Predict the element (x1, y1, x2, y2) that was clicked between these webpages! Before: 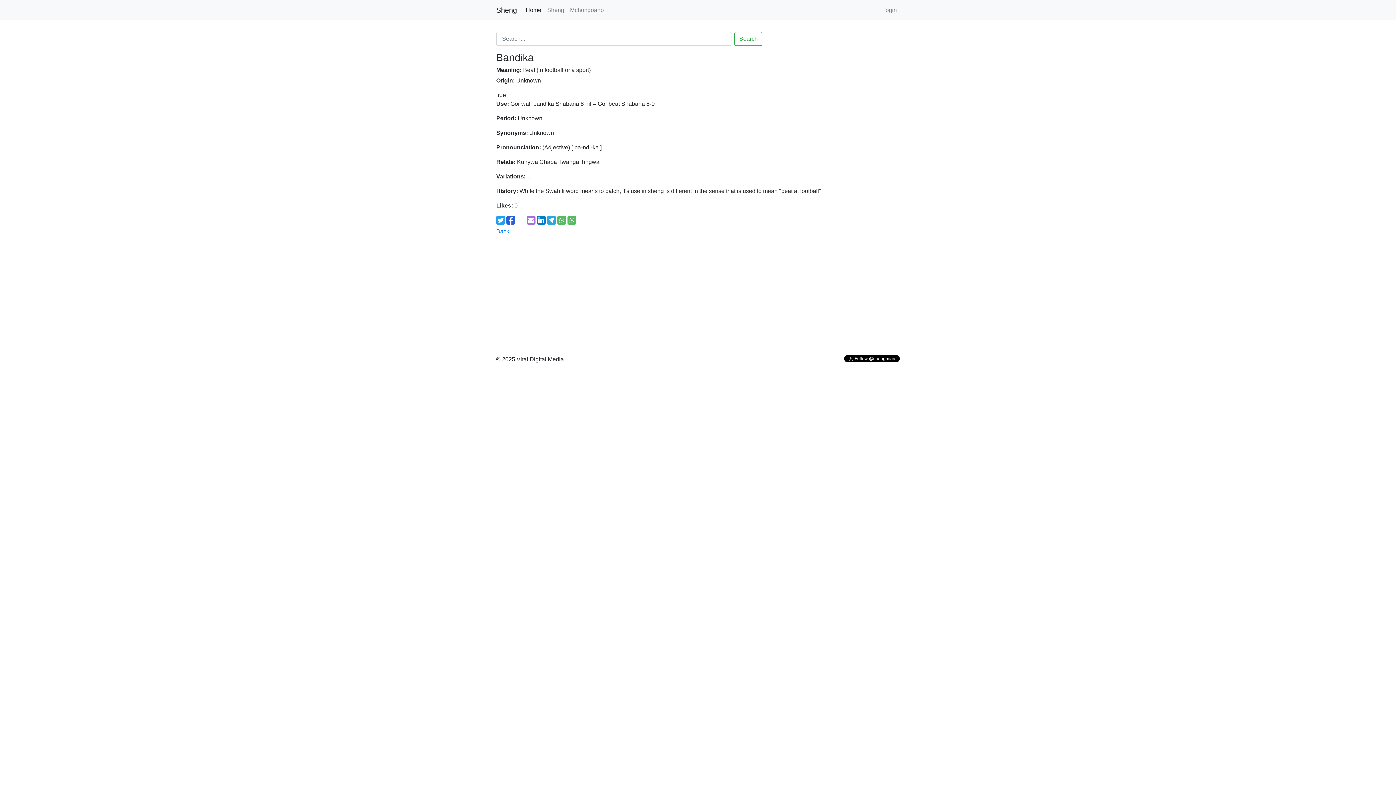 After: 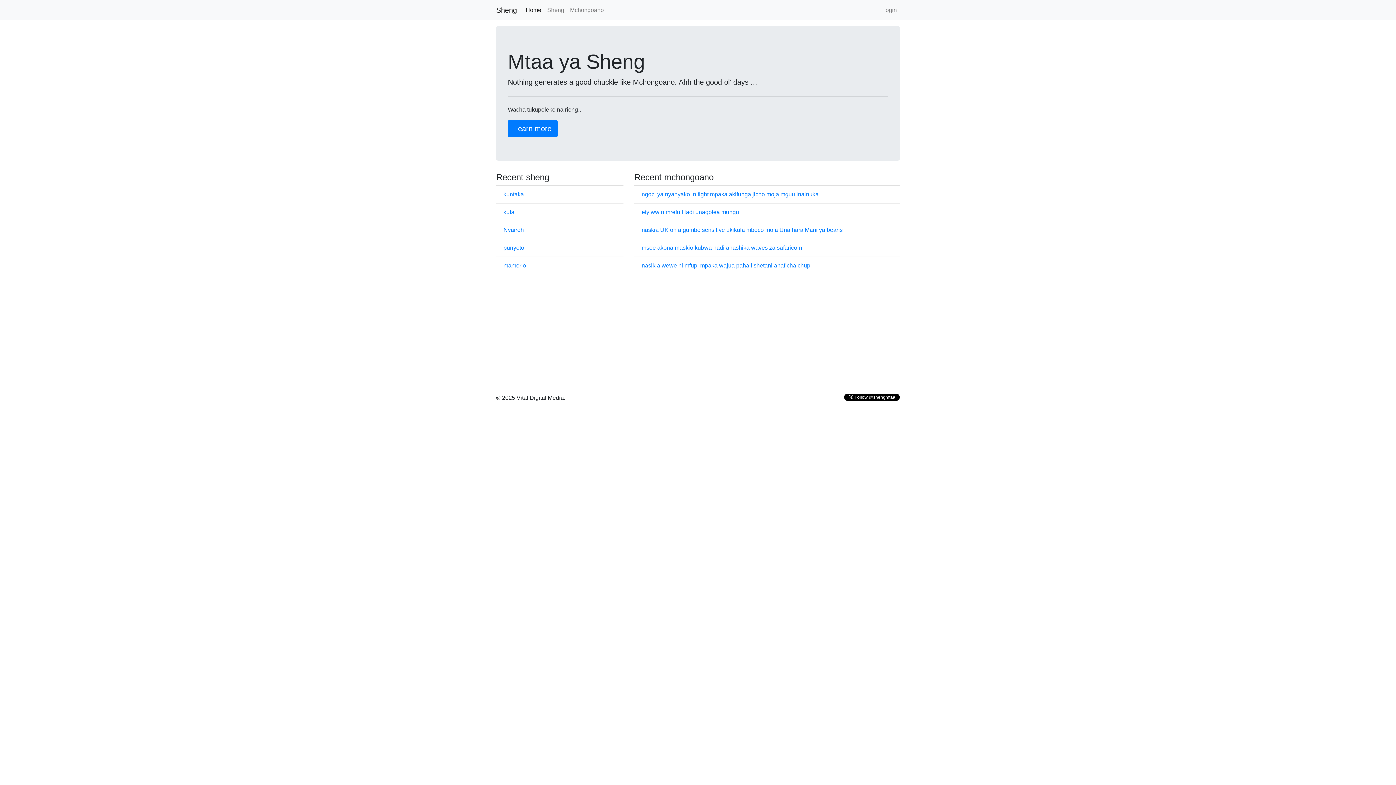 Action: label: Home bbox: (522, 2, 544, 17)